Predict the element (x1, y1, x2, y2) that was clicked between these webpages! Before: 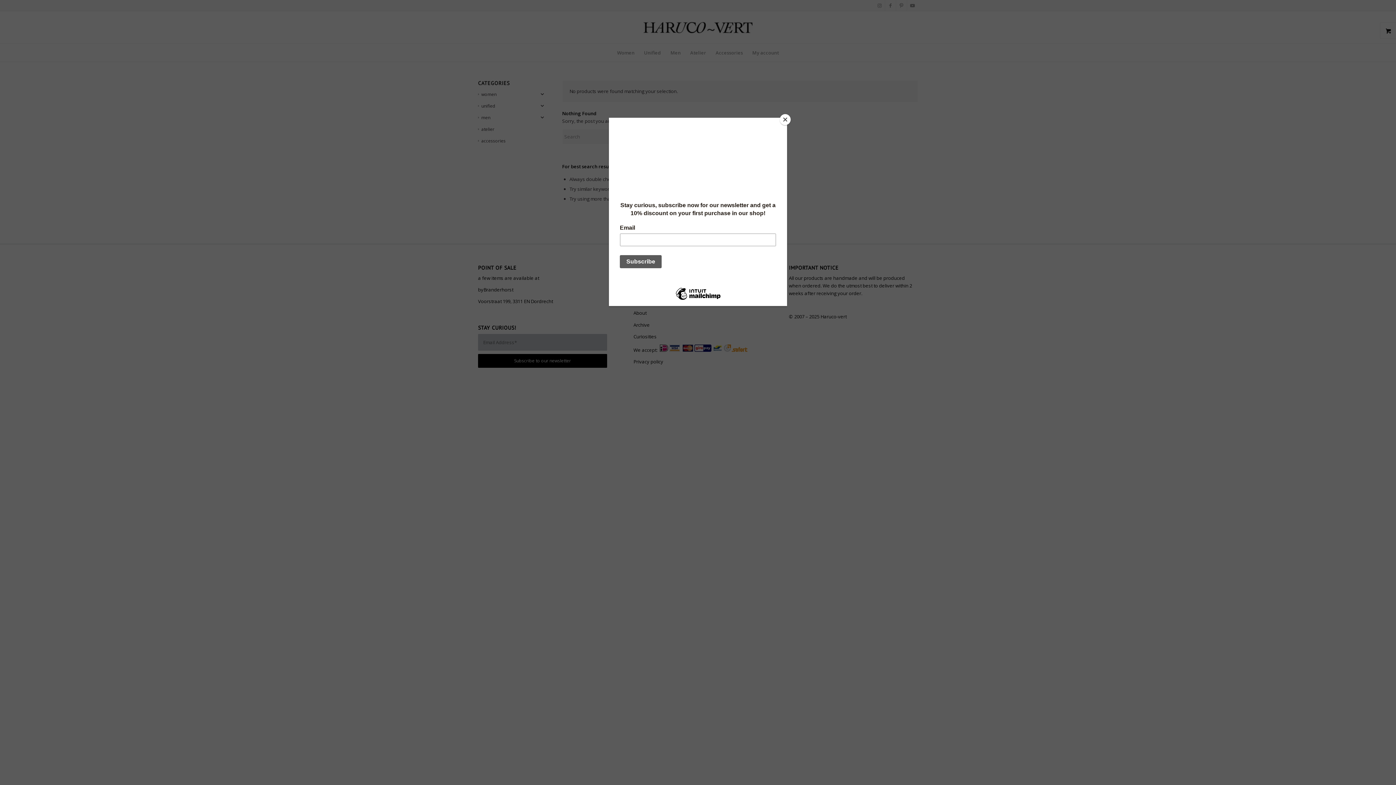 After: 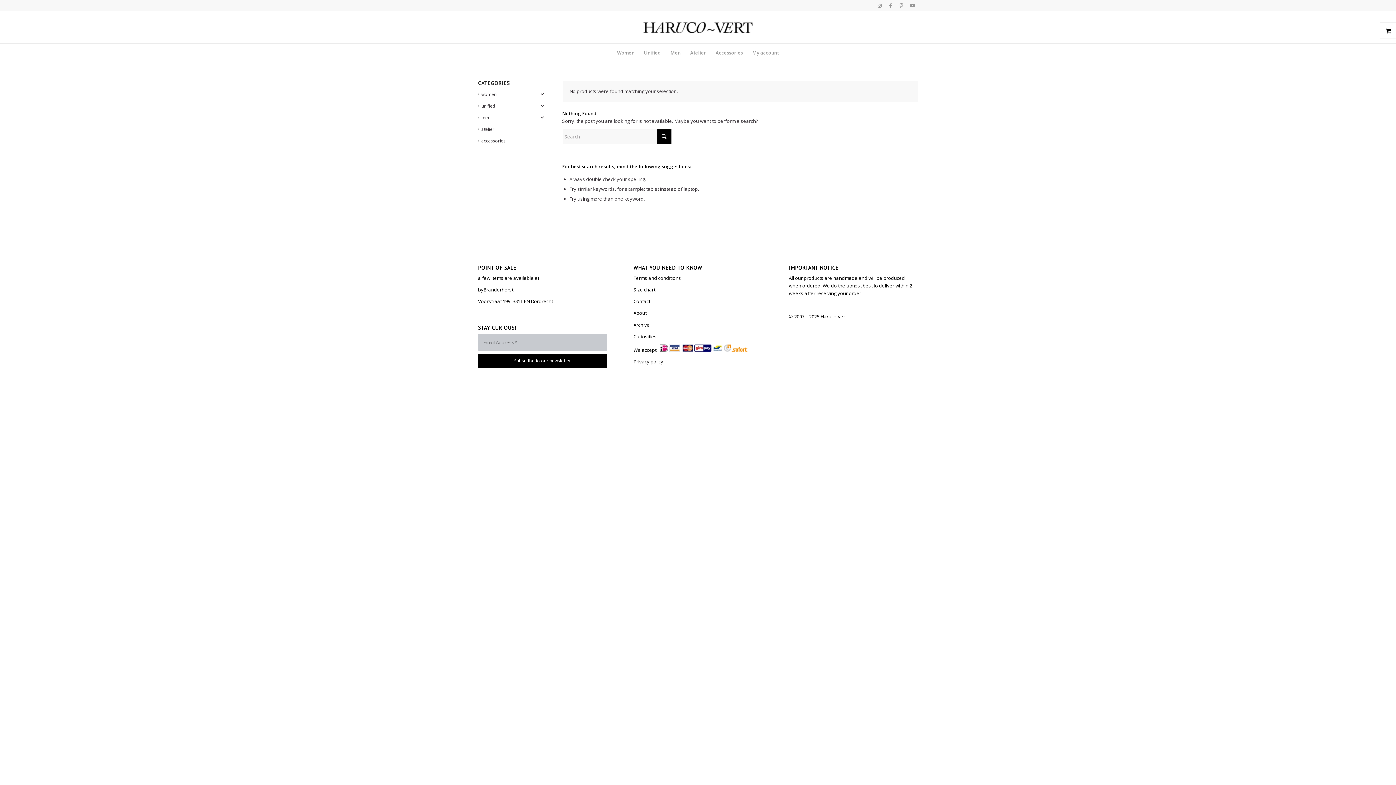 Action: bbox: (780, 114, 790, 125) label: Close